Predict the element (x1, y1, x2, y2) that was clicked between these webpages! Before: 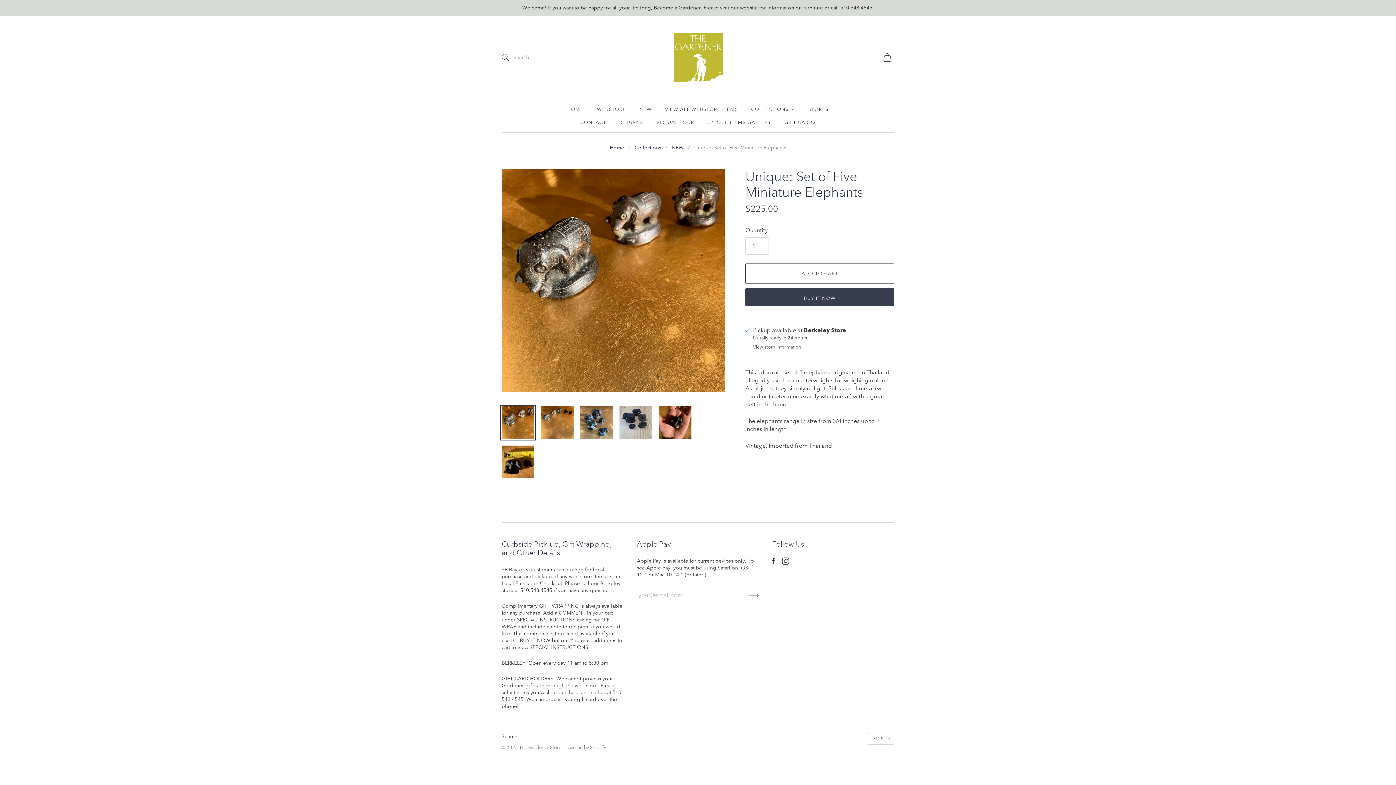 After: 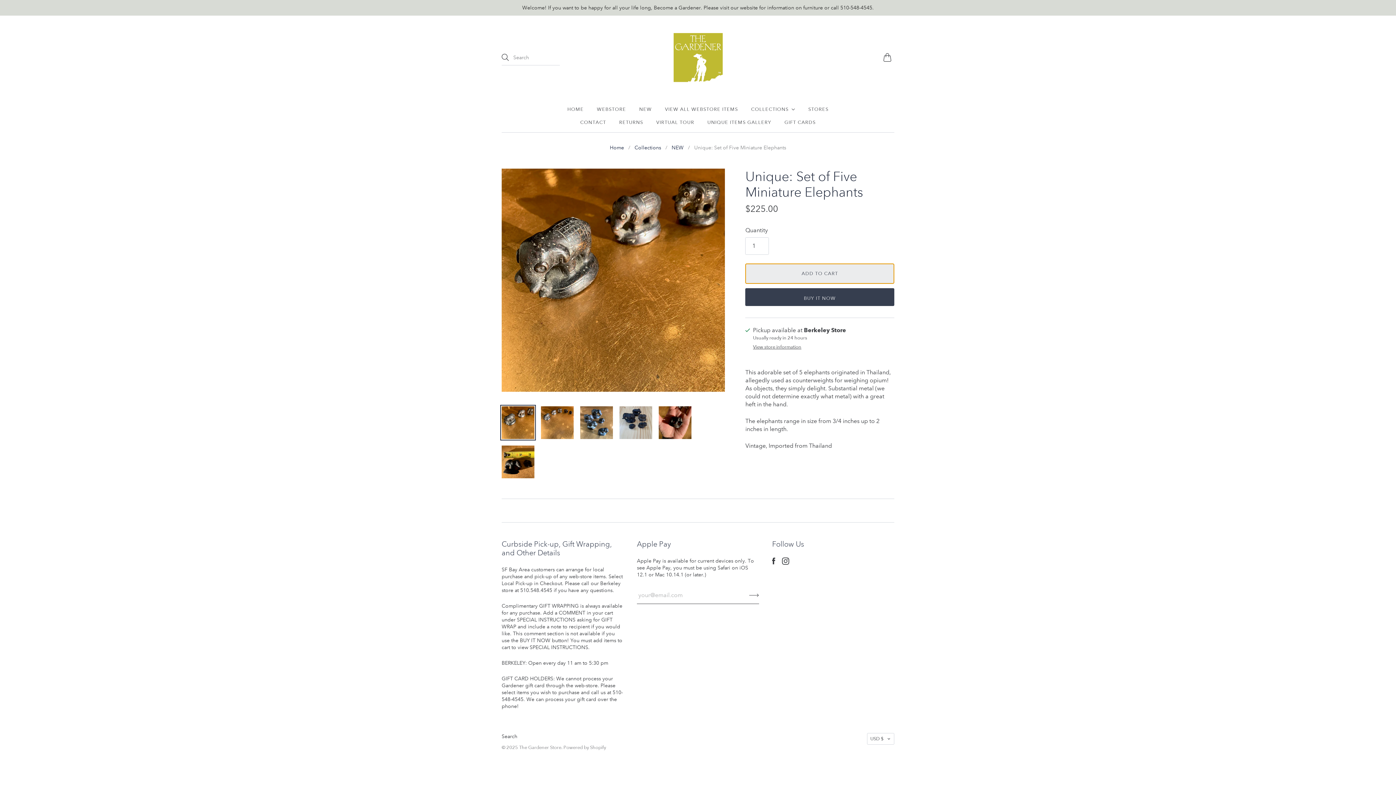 Action: label: ADD TO CART bbox: (745, 263, 894, 284)